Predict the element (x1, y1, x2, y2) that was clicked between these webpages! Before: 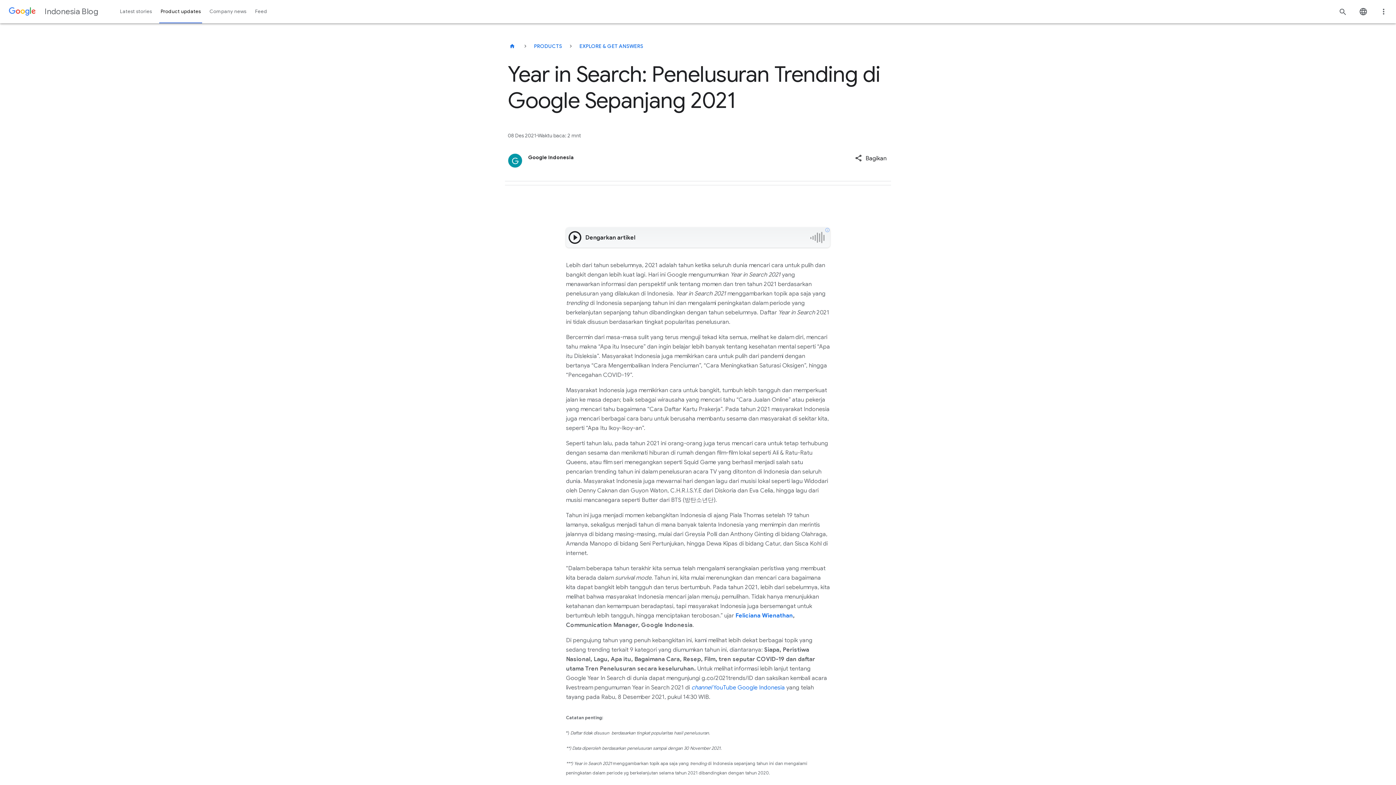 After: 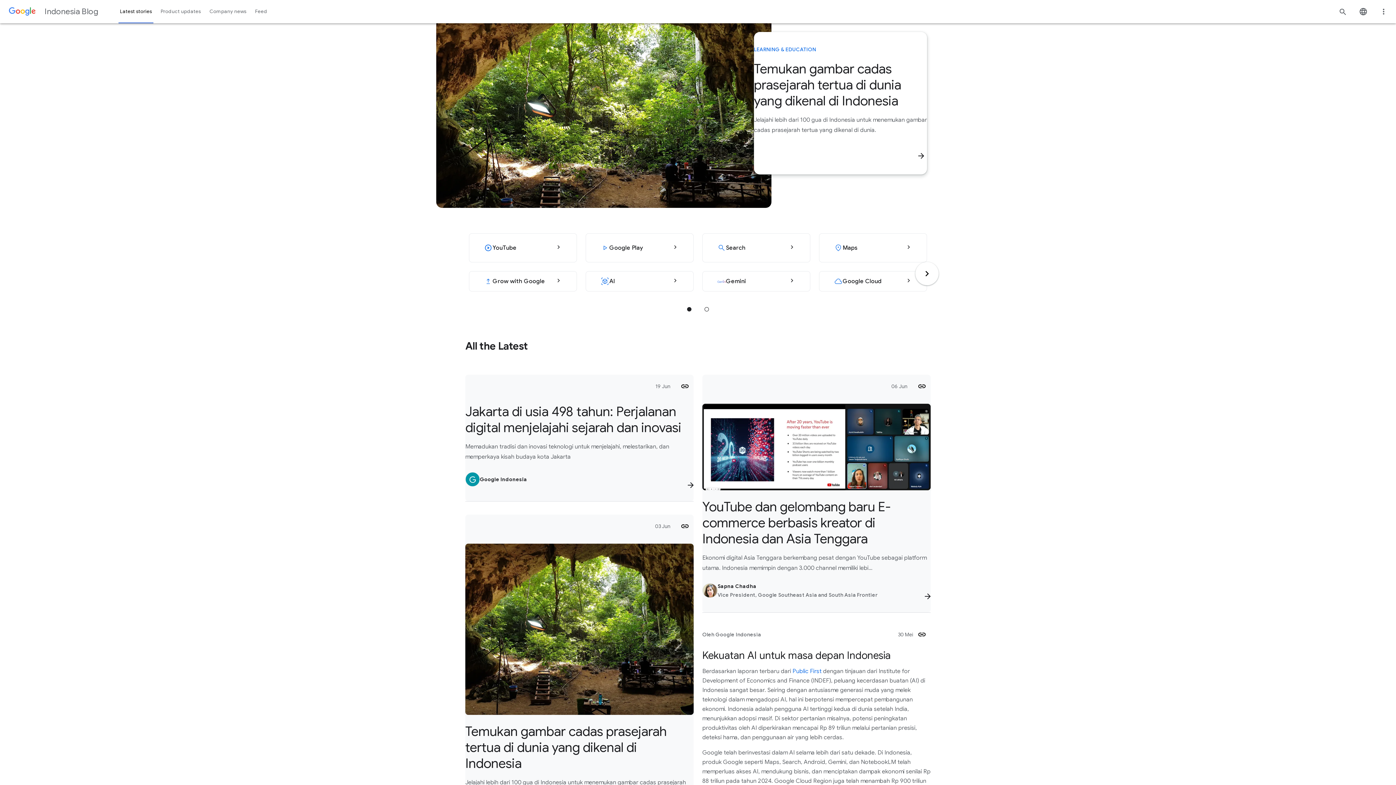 Action: label: Latest stories bbox: (115, 0, 156, 23)